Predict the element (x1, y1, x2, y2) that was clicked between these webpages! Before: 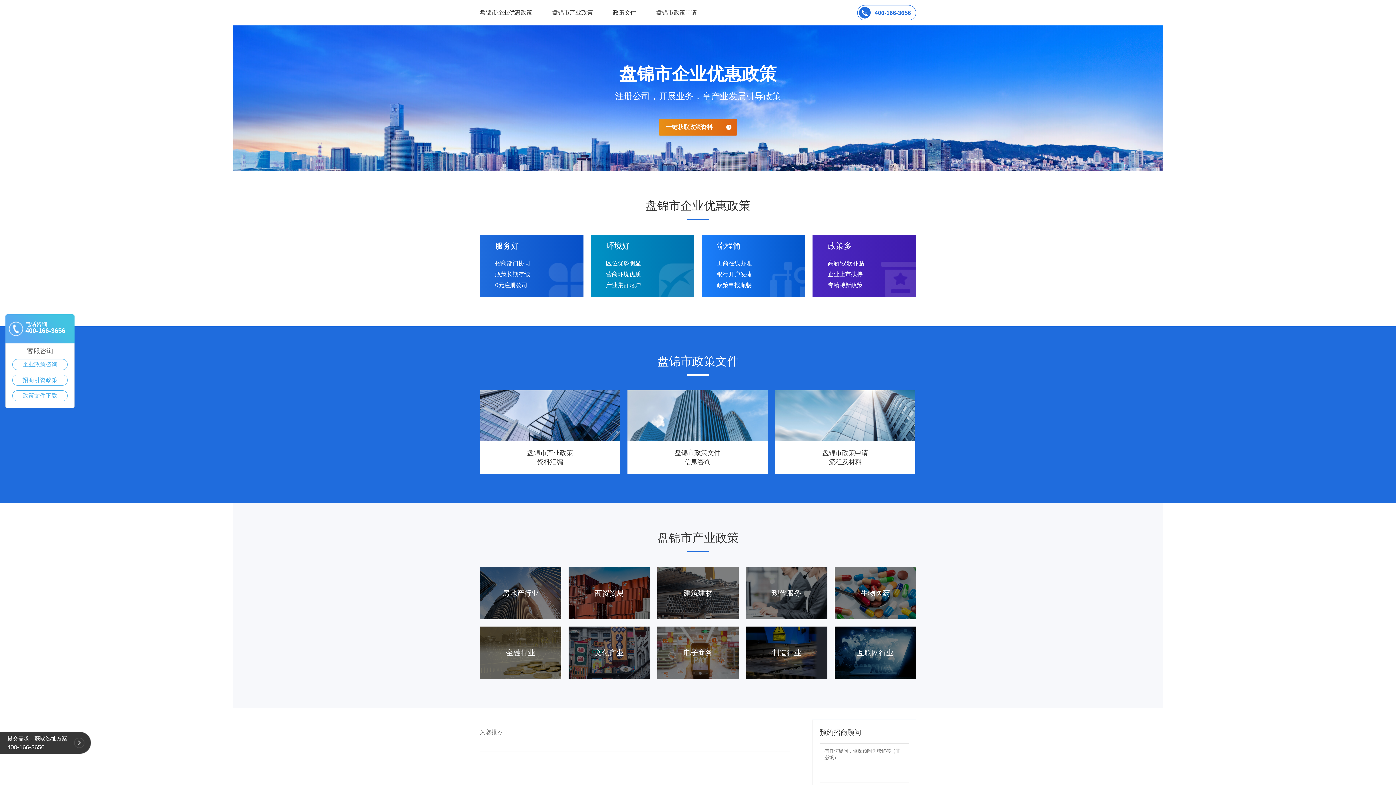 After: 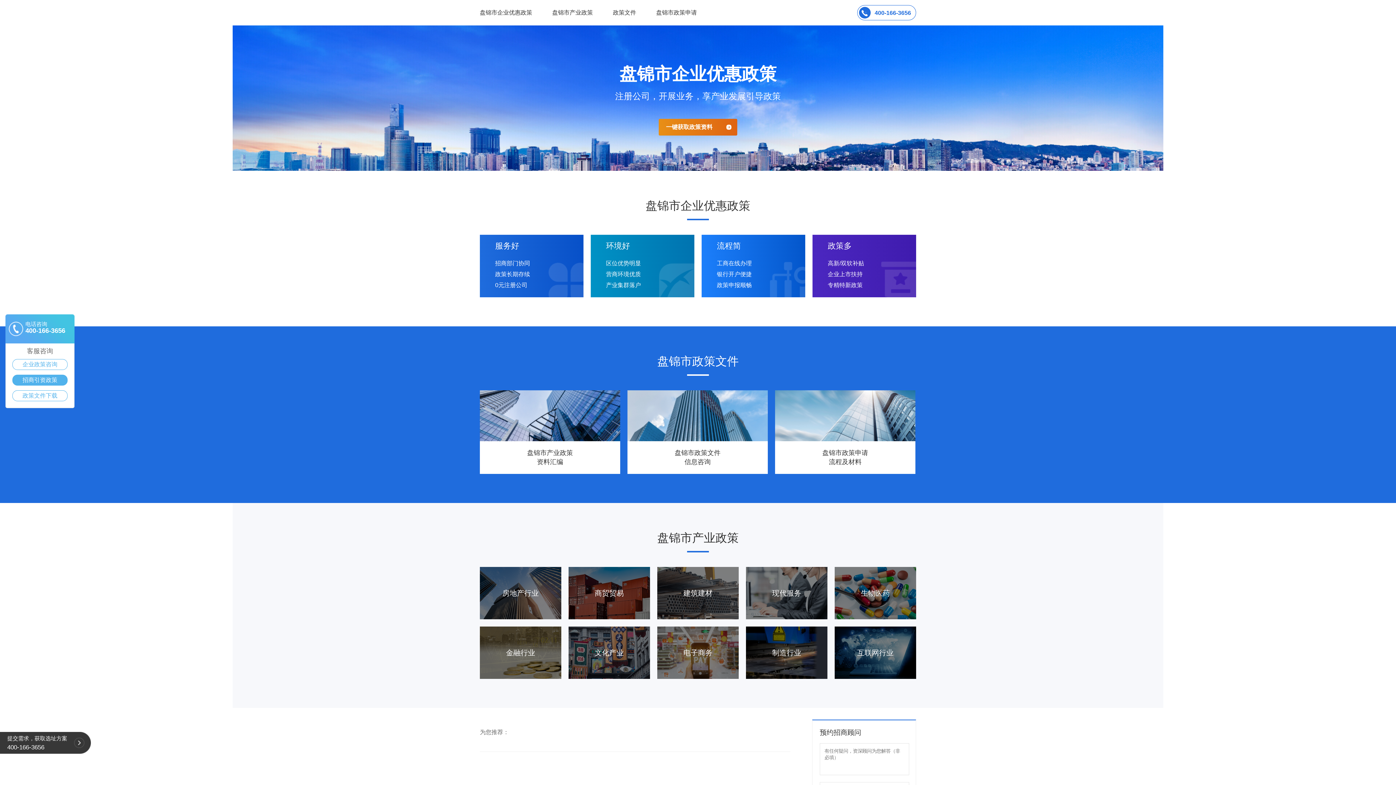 Action: label: 招商引资政策 bbox: (12, 375, 67, 385)